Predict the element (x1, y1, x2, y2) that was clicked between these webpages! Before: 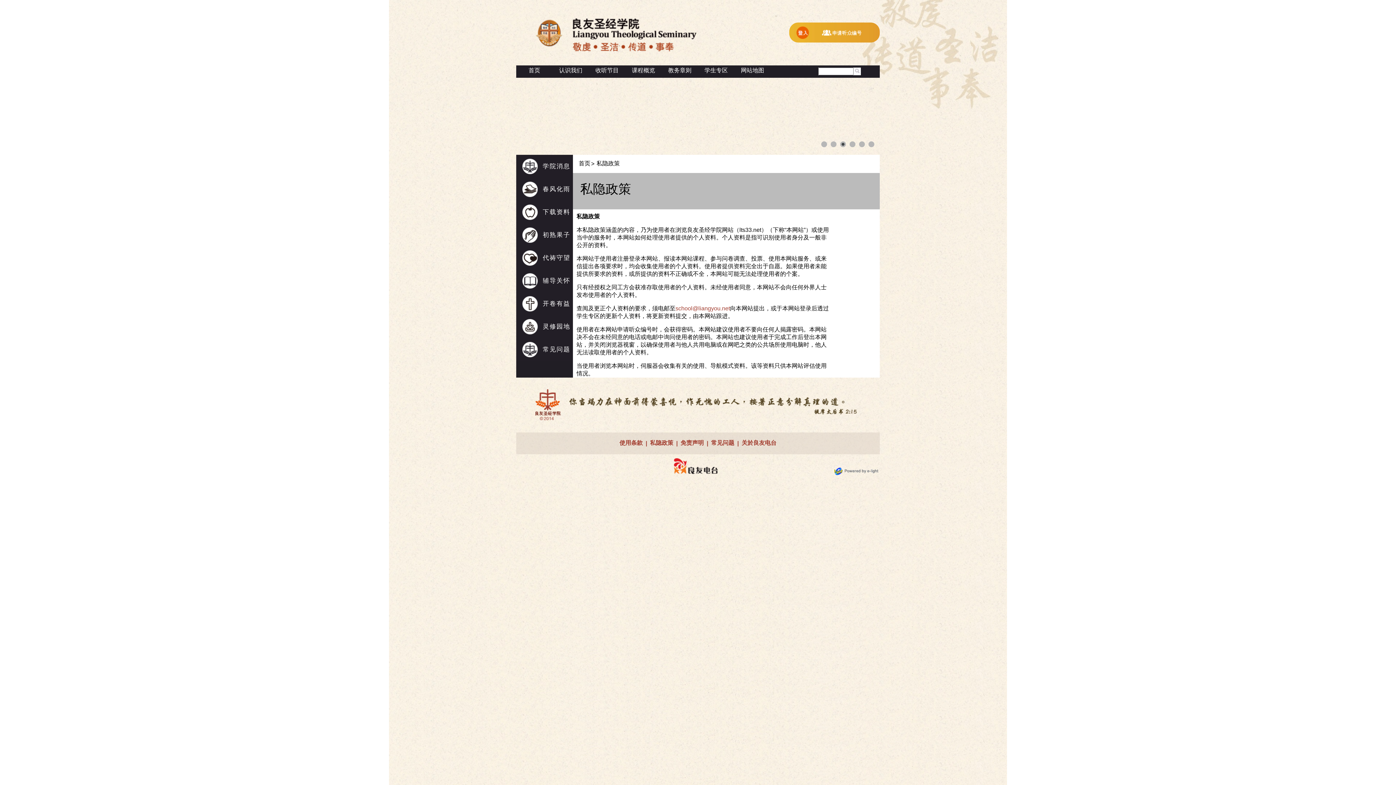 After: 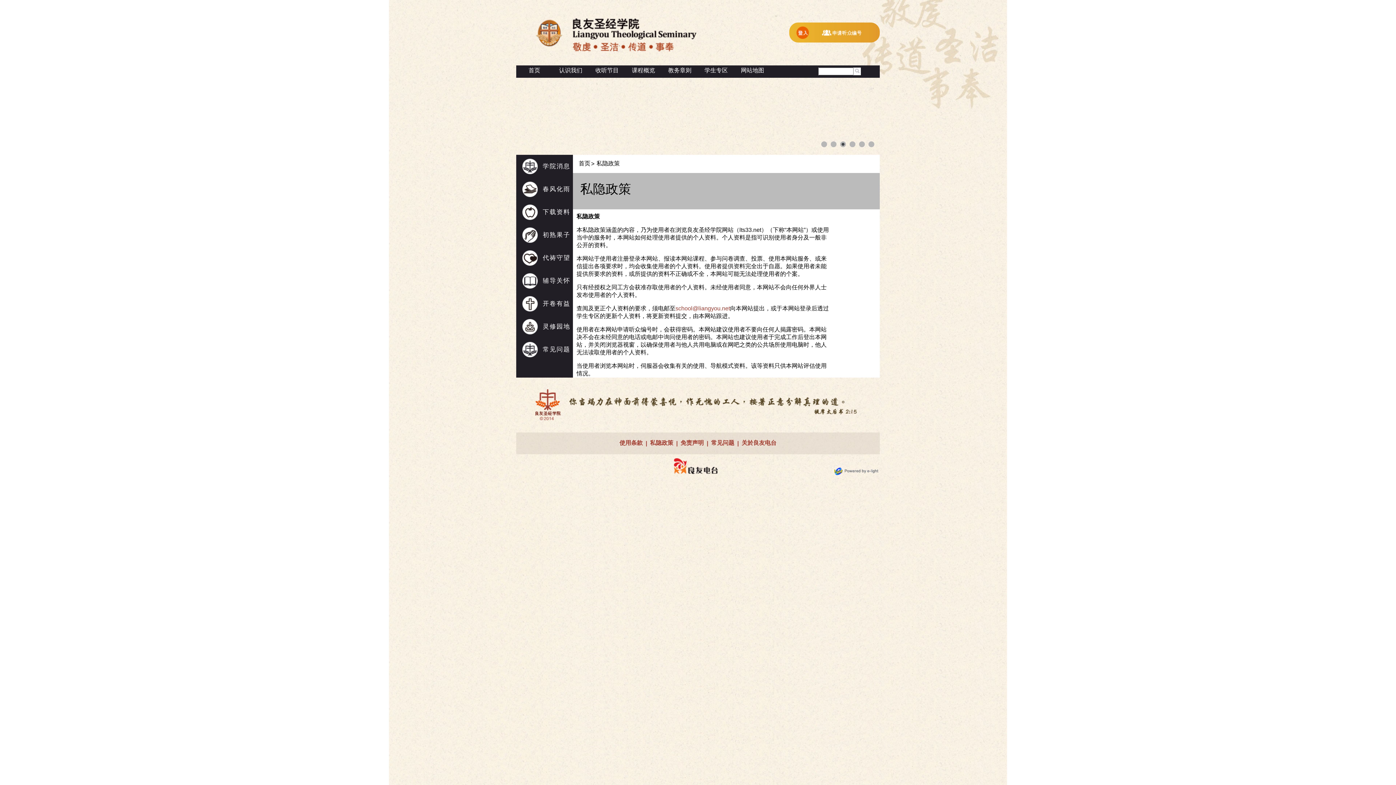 Action: bbox: (650, 440, 673, 446) label: 私隐政策